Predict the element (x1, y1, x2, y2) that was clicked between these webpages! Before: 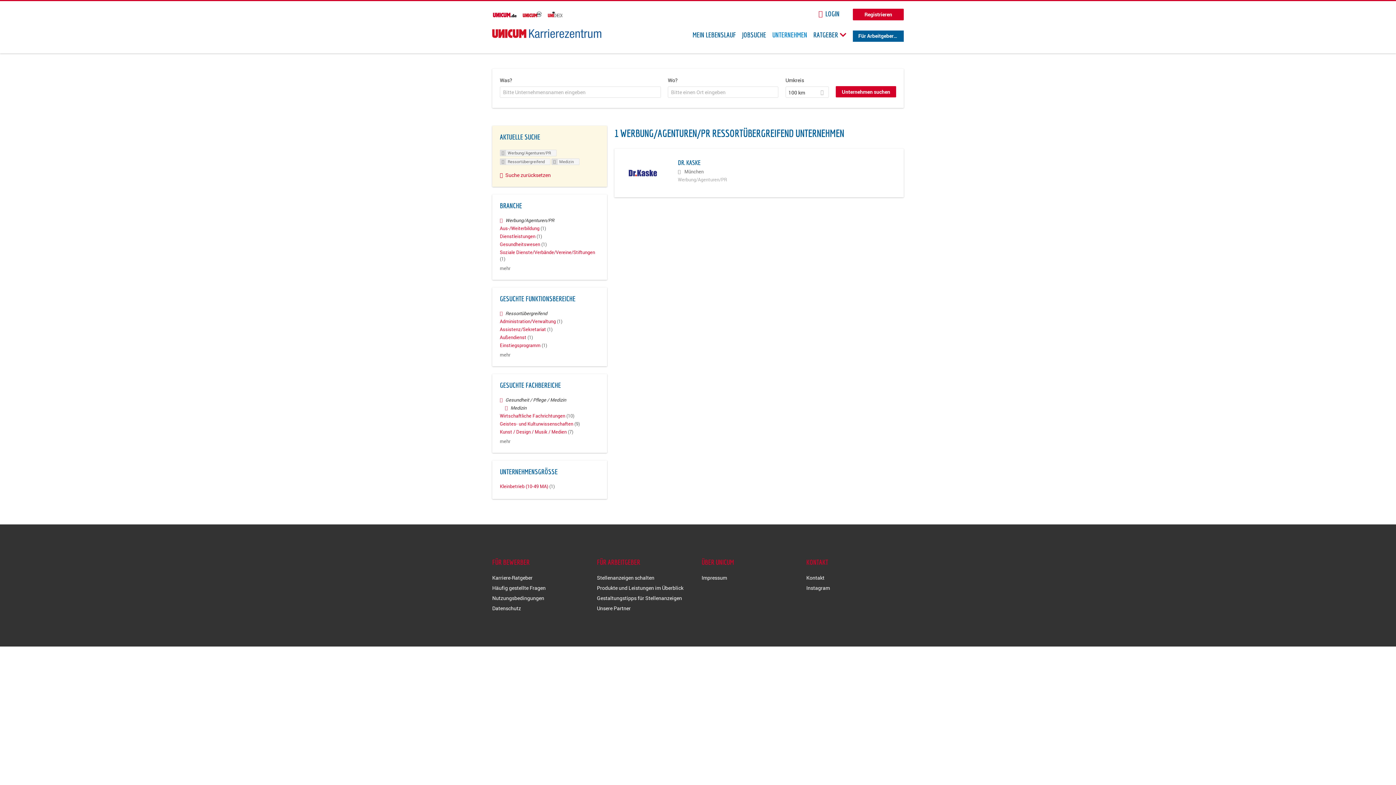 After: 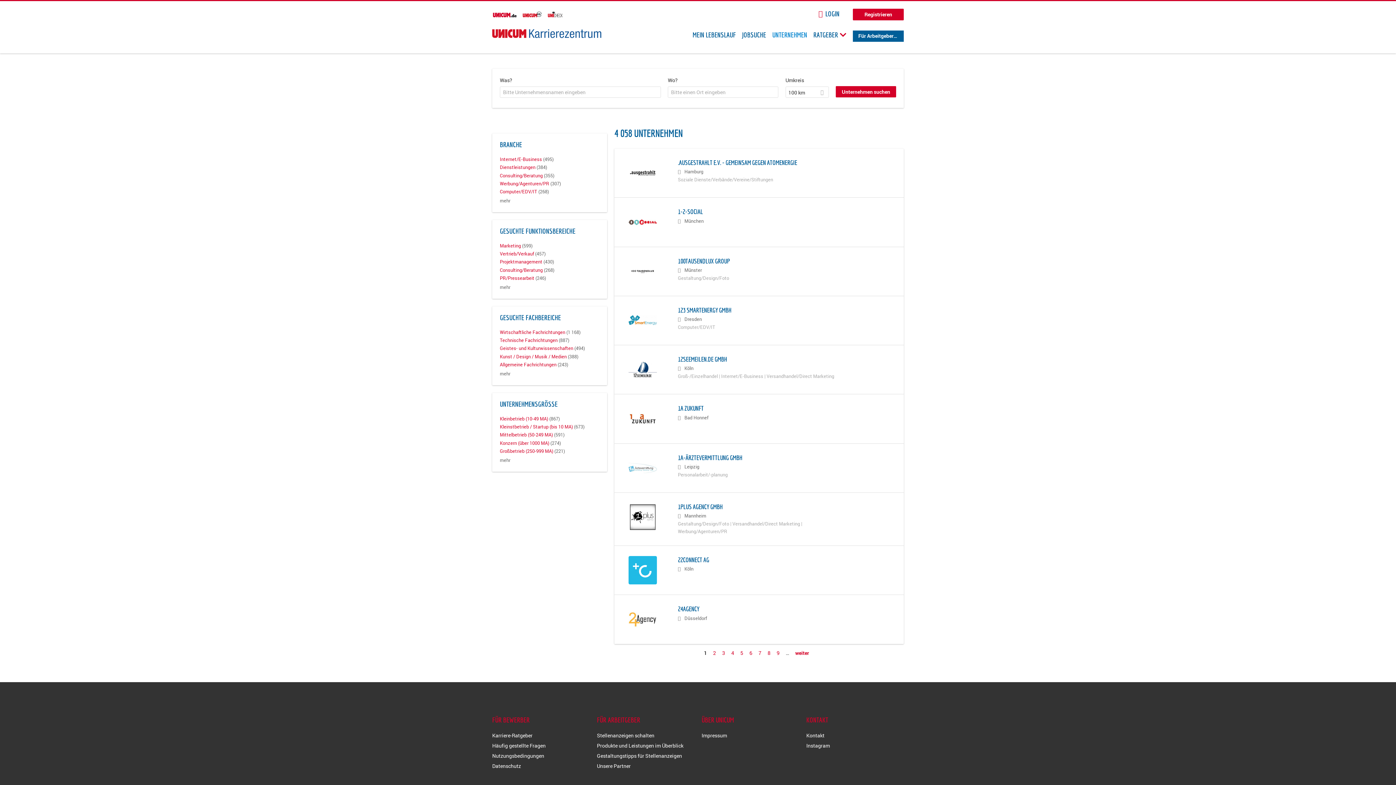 Action: bbox: (500, 171, 599, 179) label: Suche zurücksetzen